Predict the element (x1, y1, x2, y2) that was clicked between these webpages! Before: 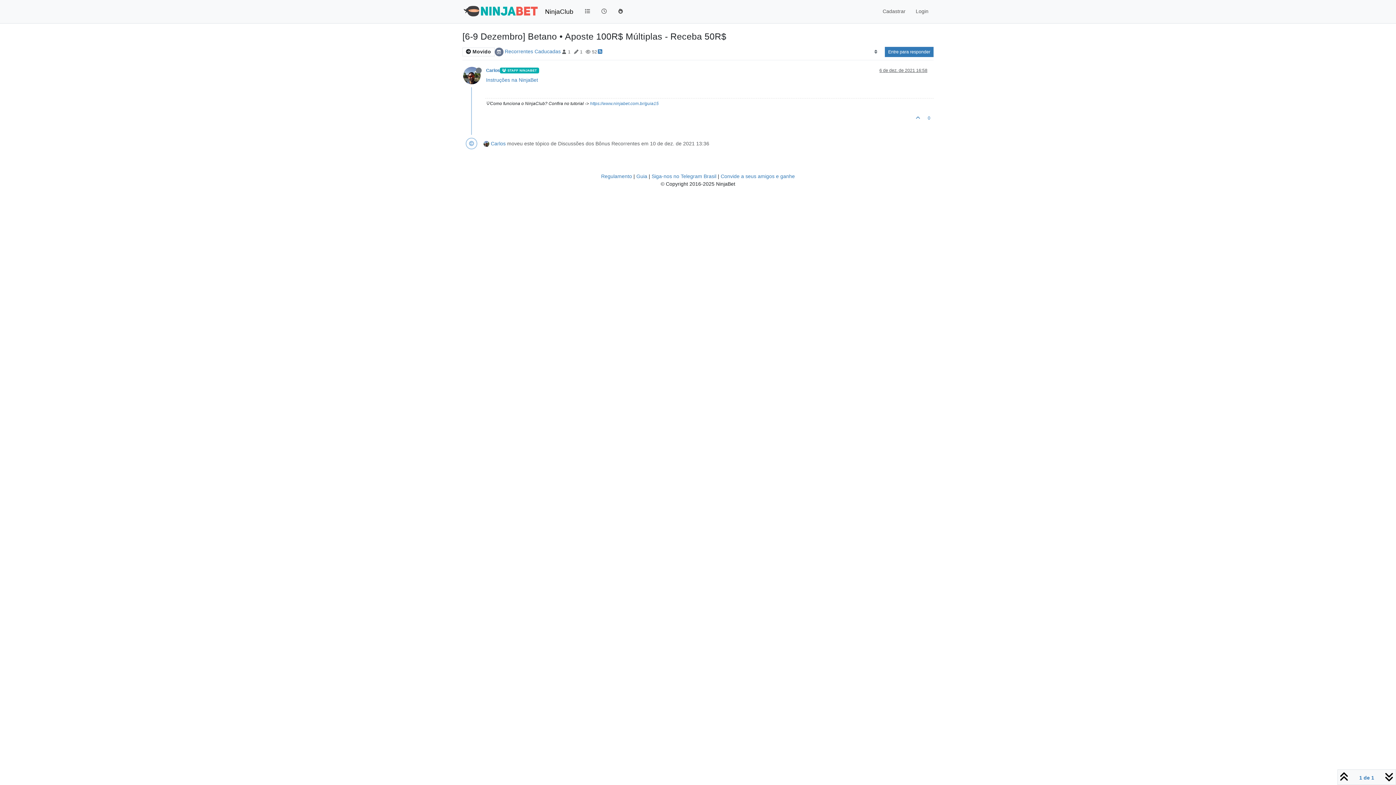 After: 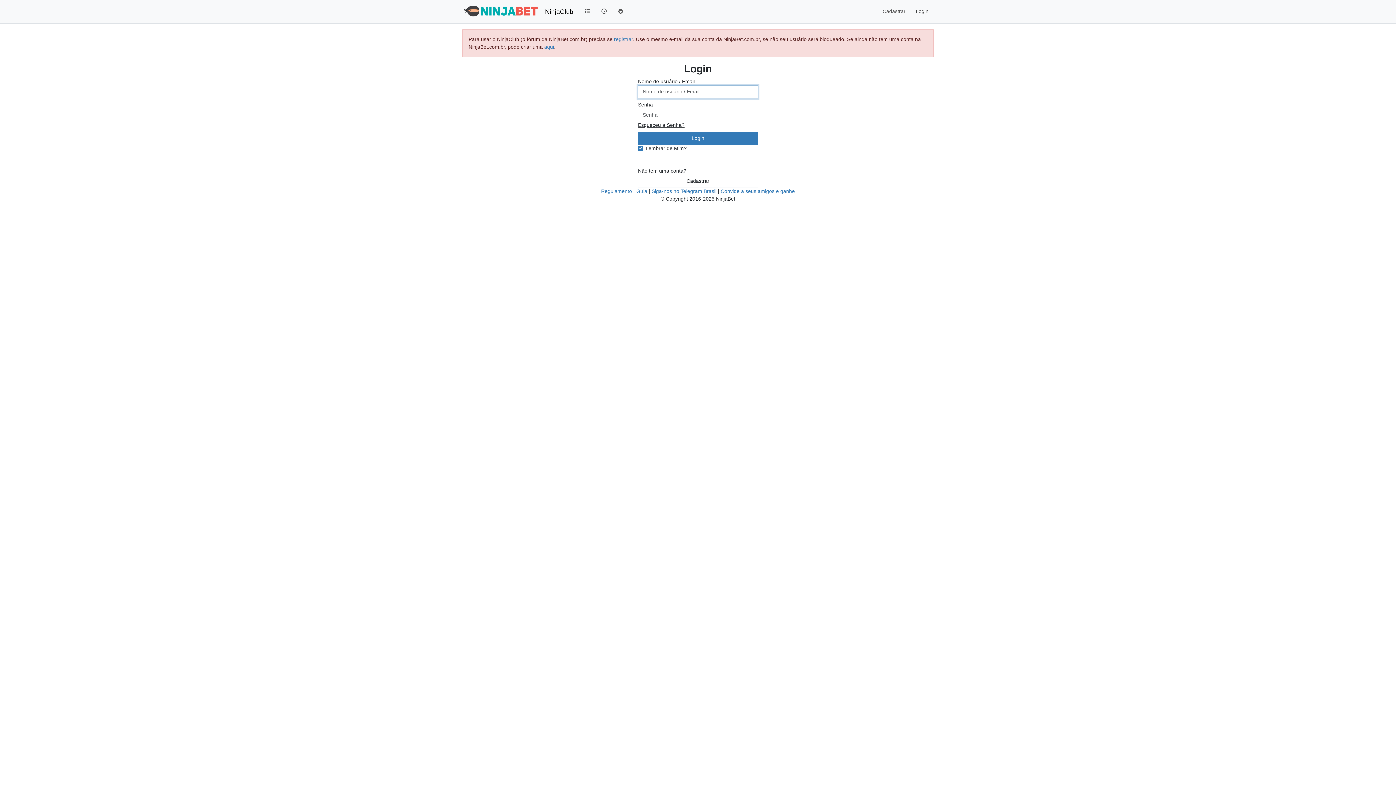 Action: label: Login bbox: (910, 4, 933, 18)